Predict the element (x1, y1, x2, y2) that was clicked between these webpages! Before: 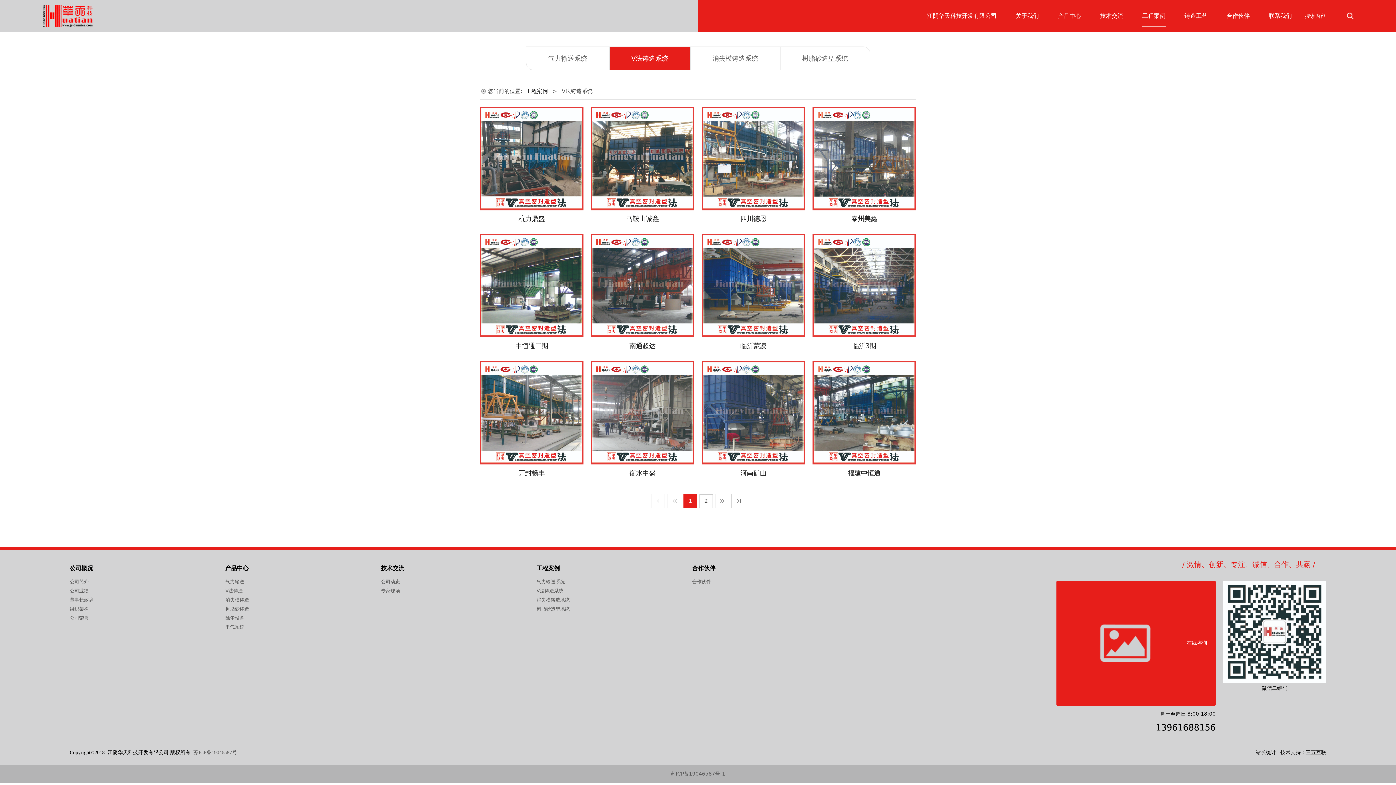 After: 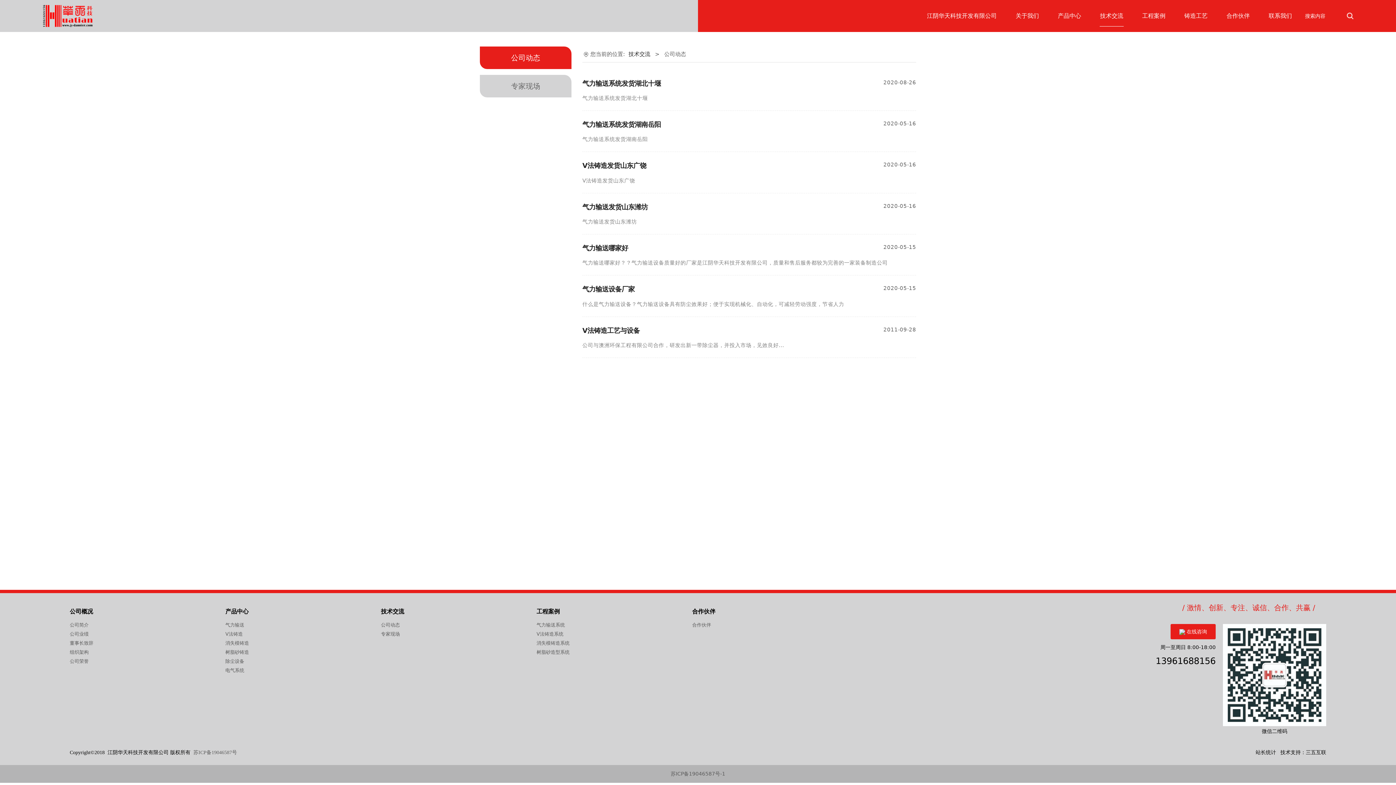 Action: bbox: (381, 579, 400, 584) label: 公司动态